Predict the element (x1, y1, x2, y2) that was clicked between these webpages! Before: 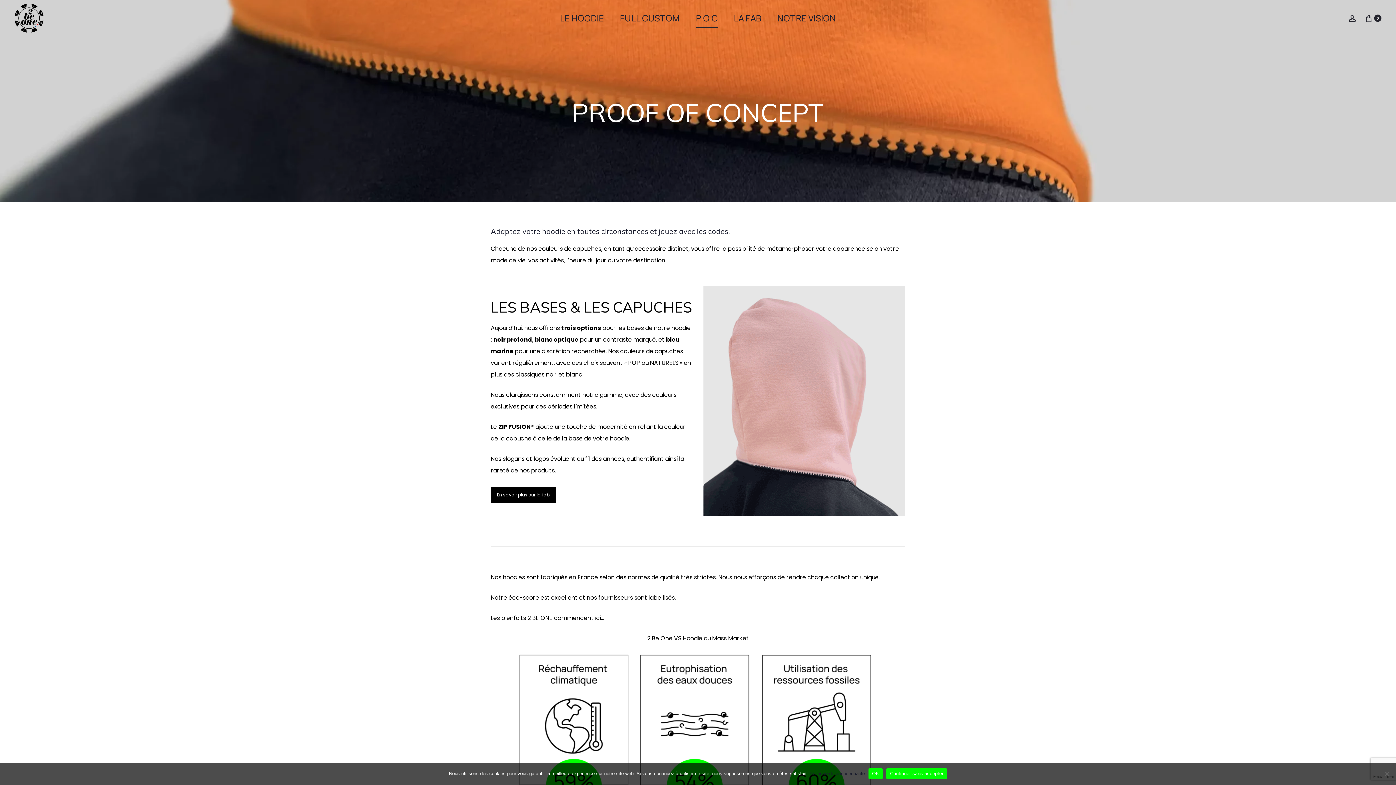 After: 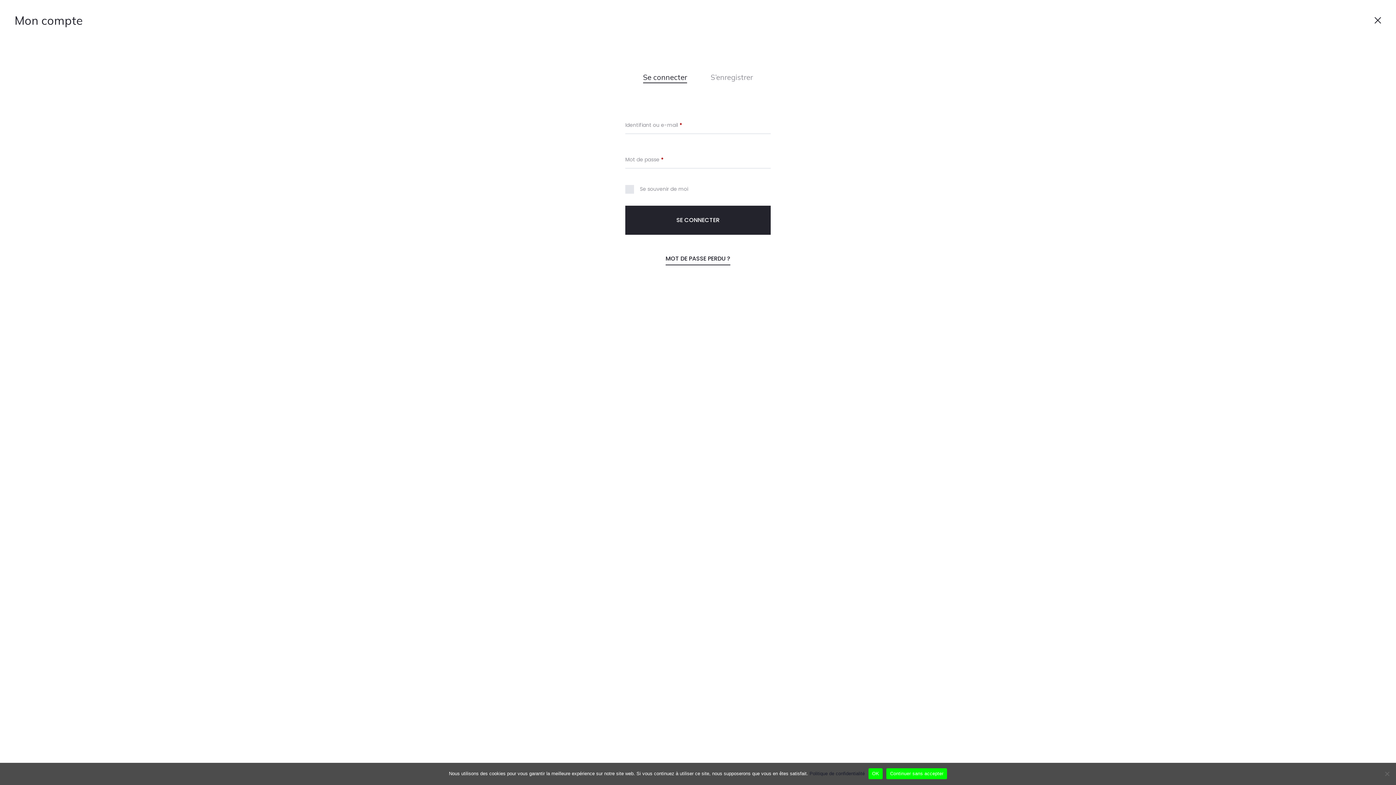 Action: bbox: (1349, 13, 1356, 22) label: Compte